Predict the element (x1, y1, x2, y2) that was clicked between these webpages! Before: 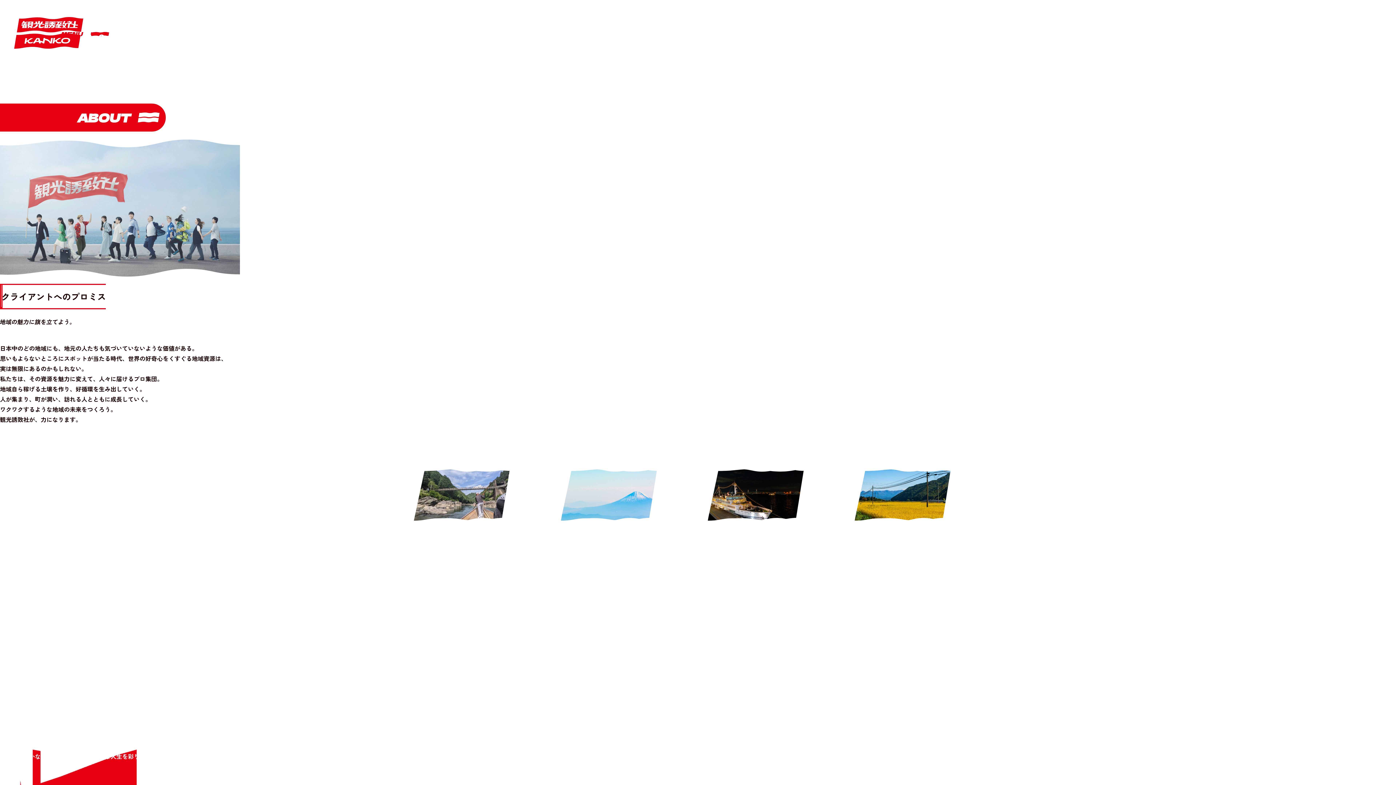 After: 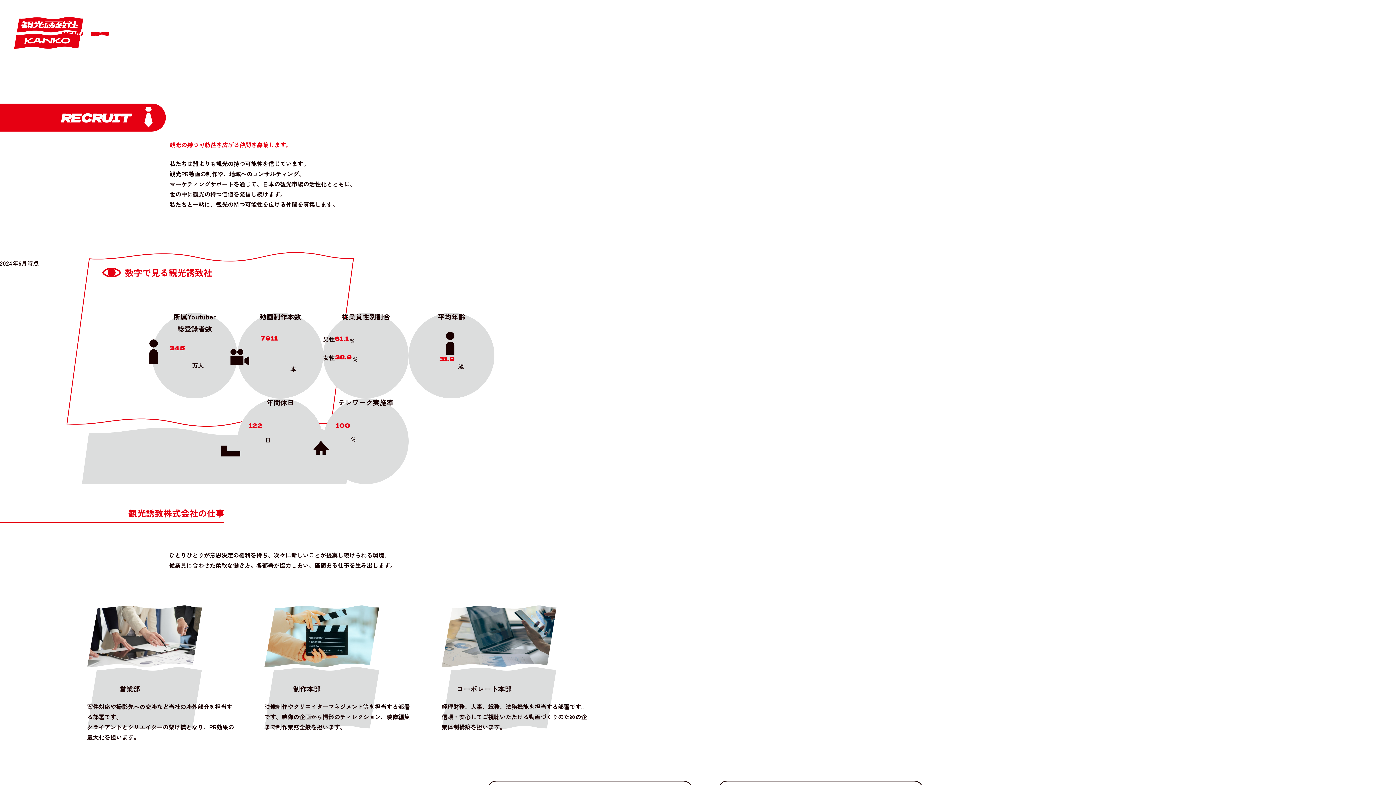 Action: bbox: (91, 11, 108, 82) label: RECRUIT